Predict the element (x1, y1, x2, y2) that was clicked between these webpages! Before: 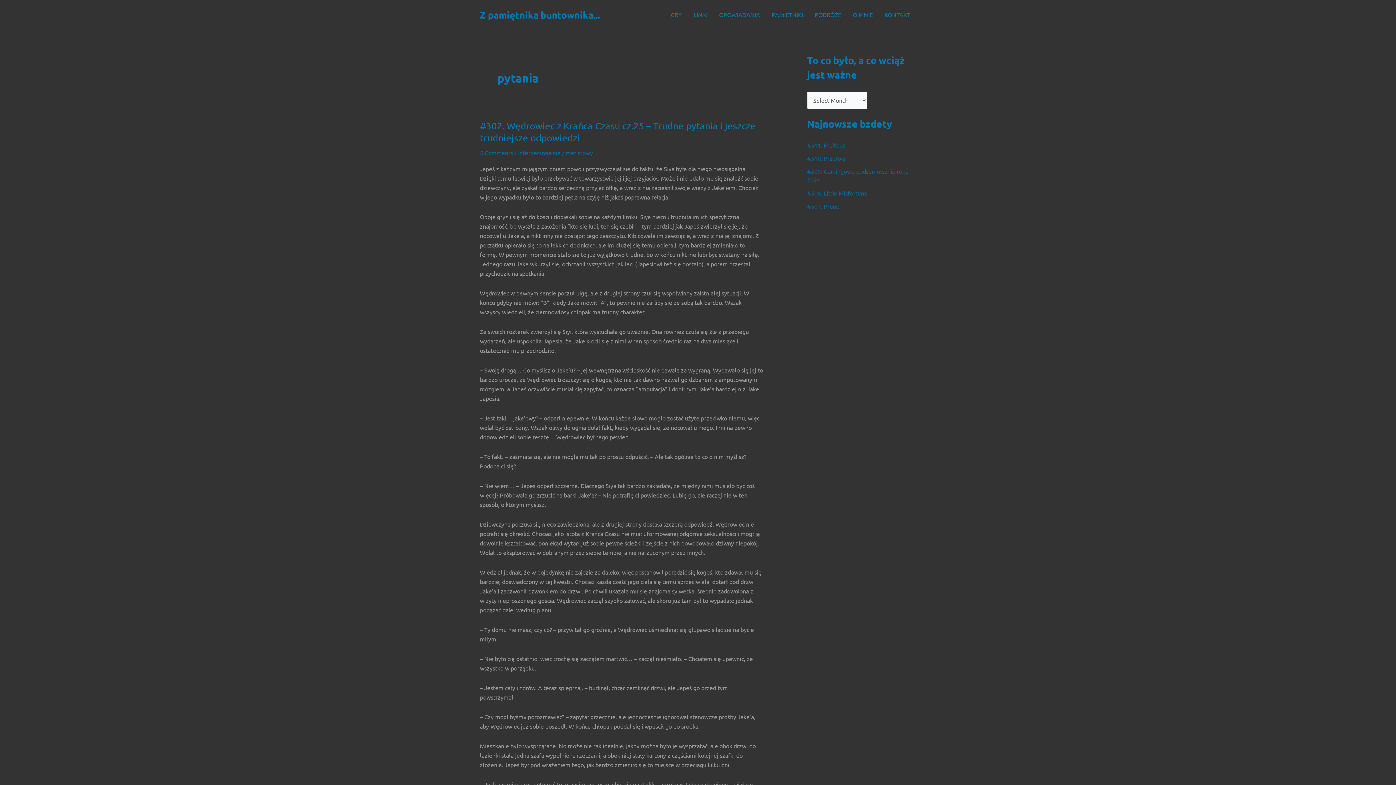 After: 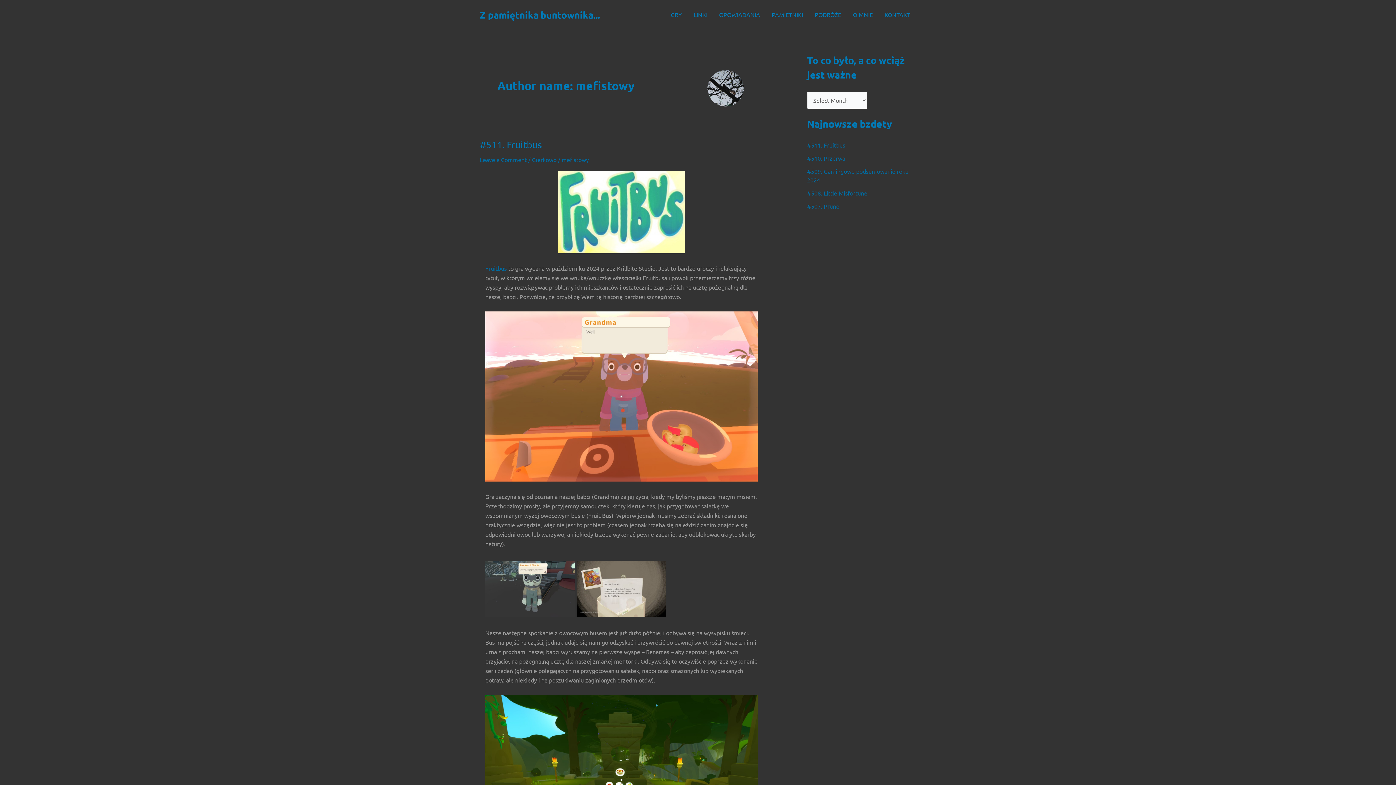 Action: label: mefistowy bbox: (565, 149, 593, 156)